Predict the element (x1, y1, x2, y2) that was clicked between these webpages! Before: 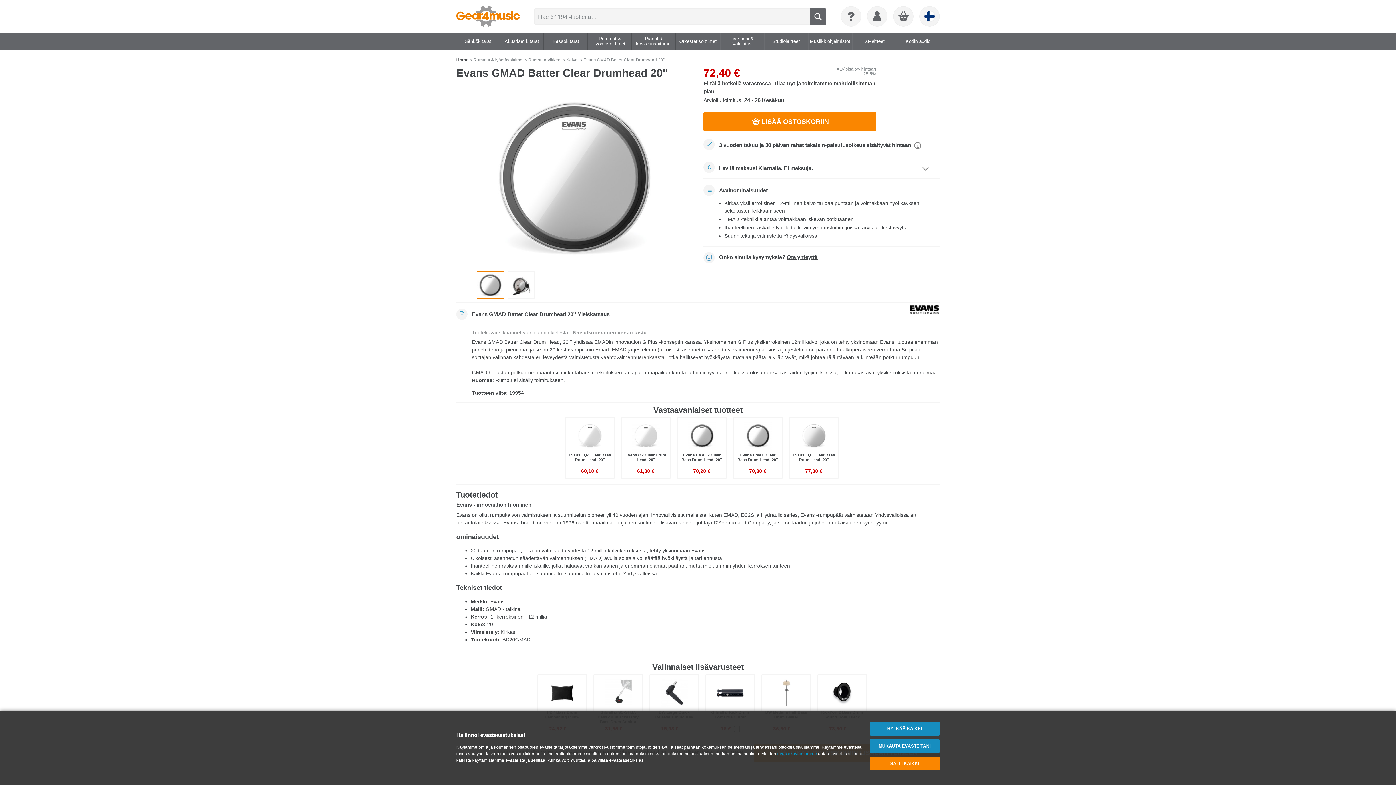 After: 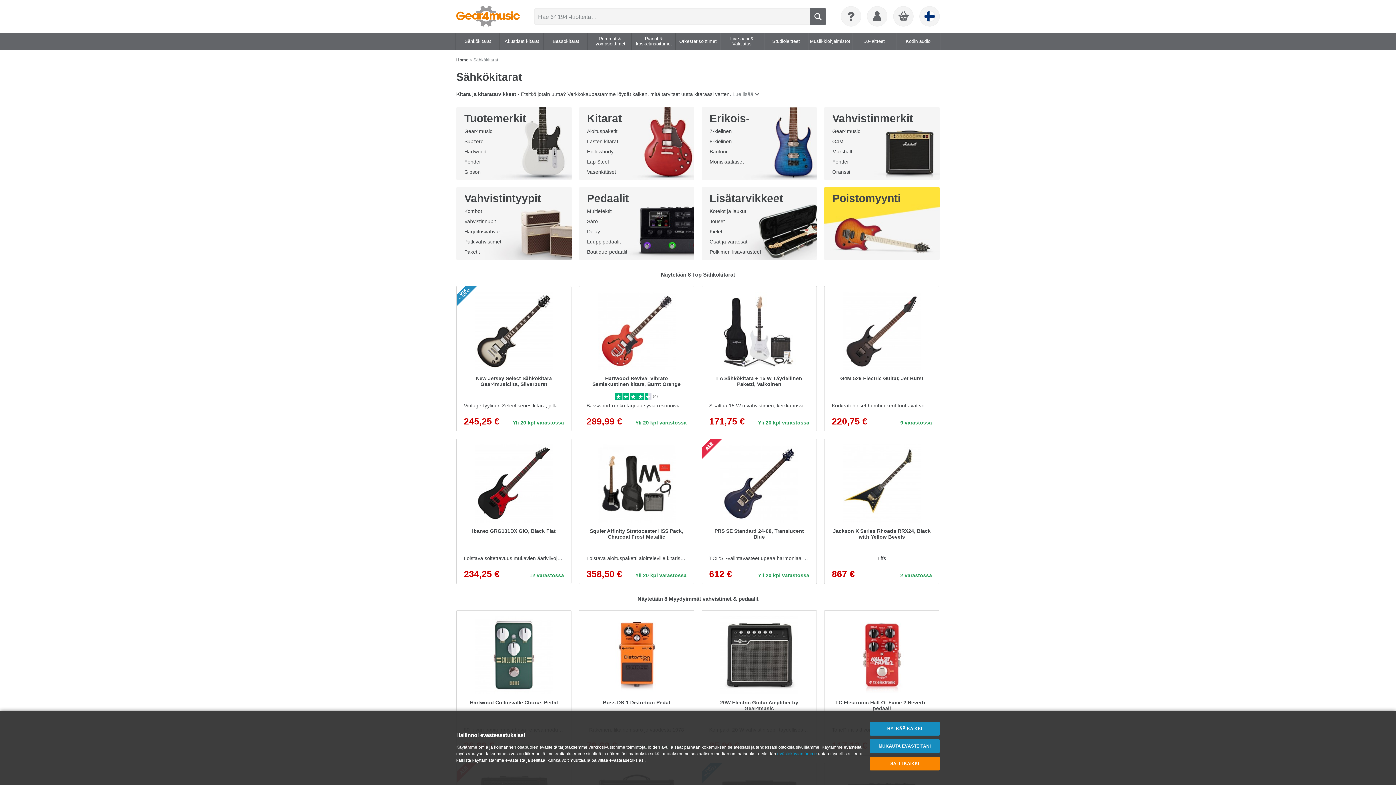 Action: label: Sähkökitarat bbox: (462, 32, 493, 50)